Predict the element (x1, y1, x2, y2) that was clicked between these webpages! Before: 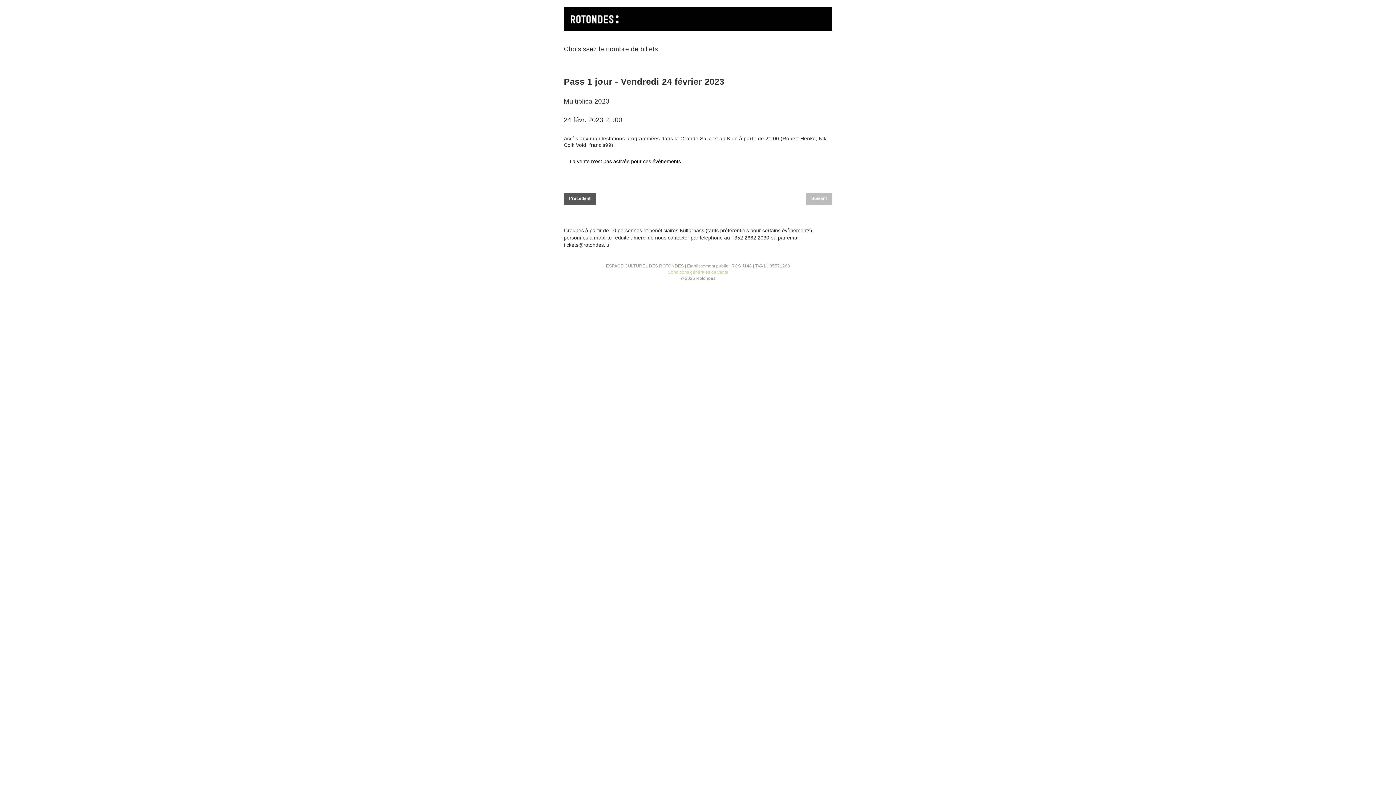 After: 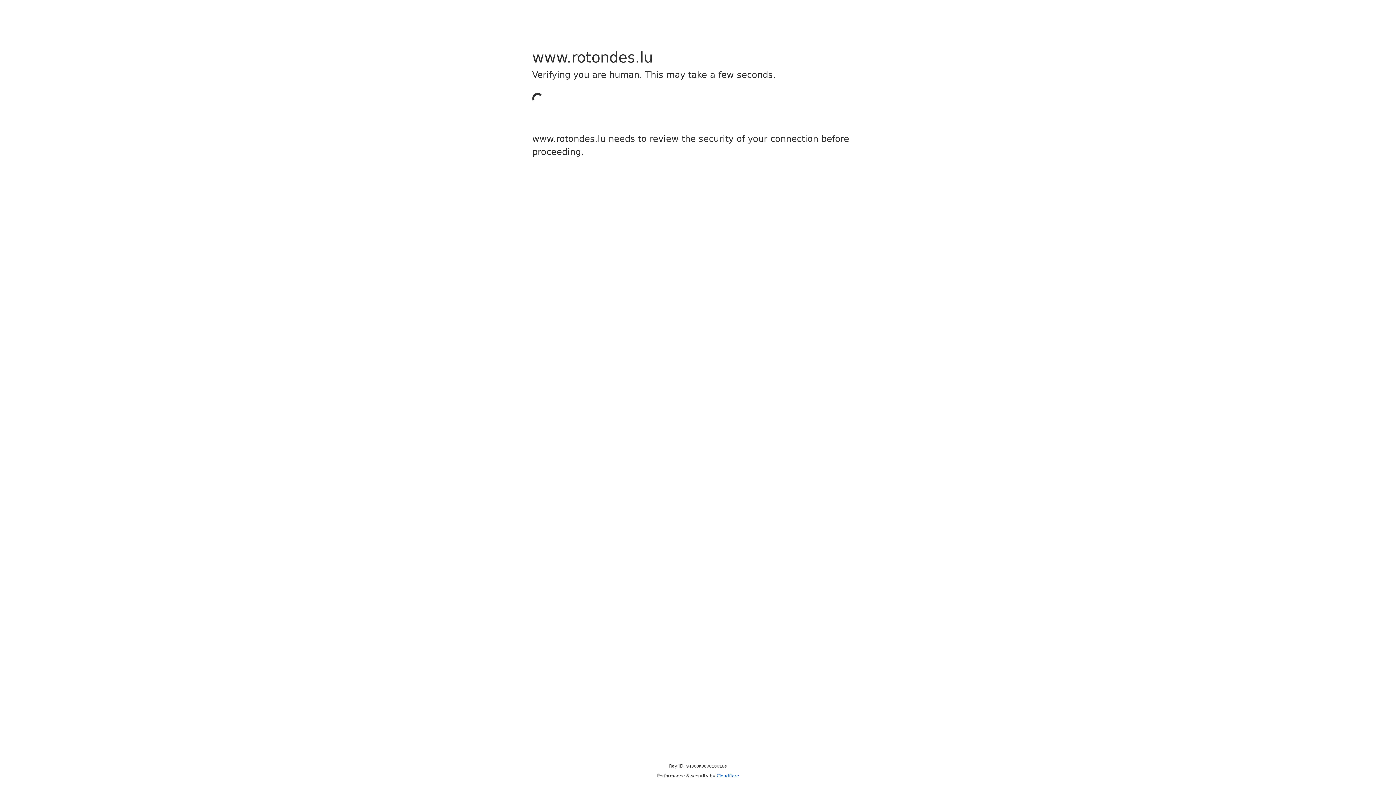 Action: bbox: (667, 269, 728, 274) label: Conditions générales de vente